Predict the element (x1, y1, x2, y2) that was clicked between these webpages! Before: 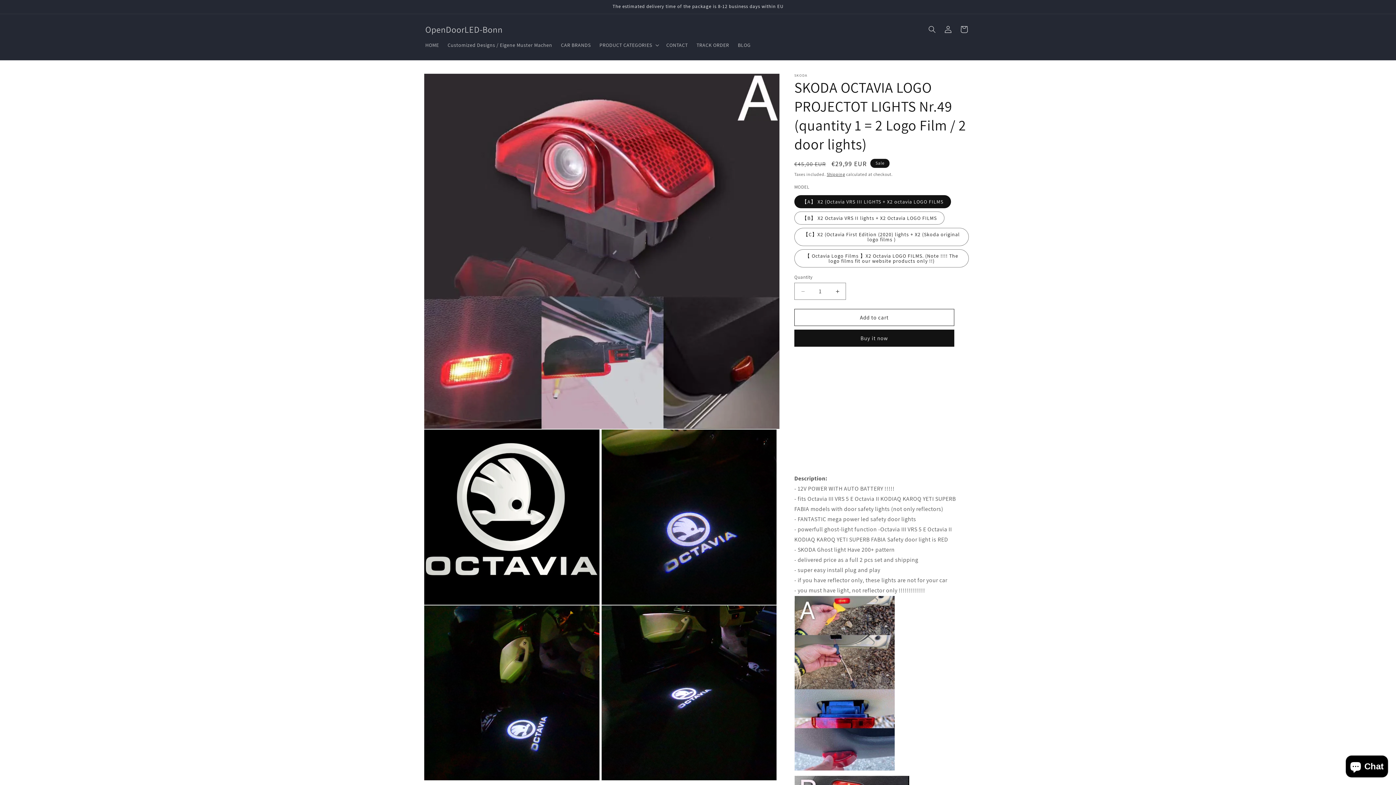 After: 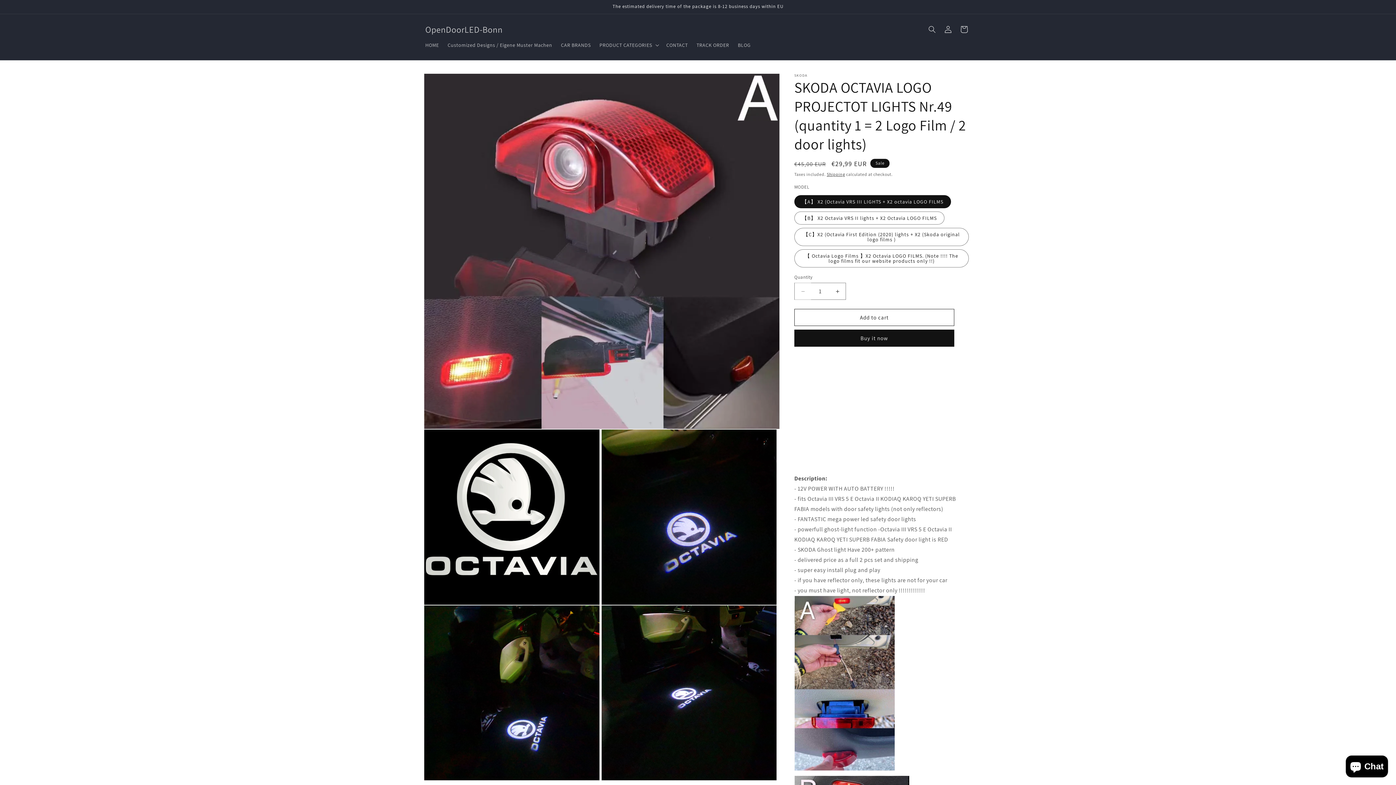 Action: bbox: (794, 282, 811, 300) label: Decrease quantity for SKODA OCTAVIA LOGO PROJECTOT LIGHTS Nr.49 (quantity 1 = 2 Logo Film / 2 door lights)